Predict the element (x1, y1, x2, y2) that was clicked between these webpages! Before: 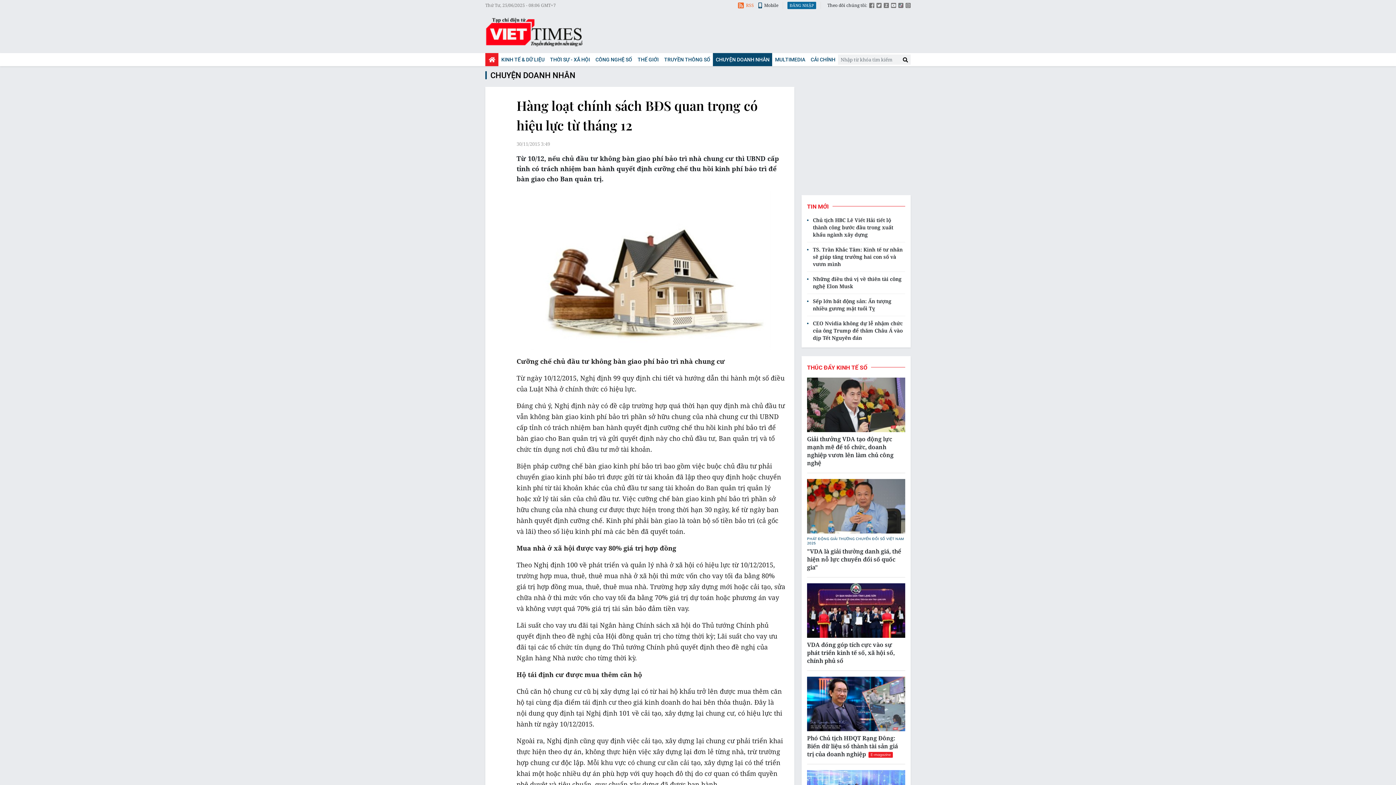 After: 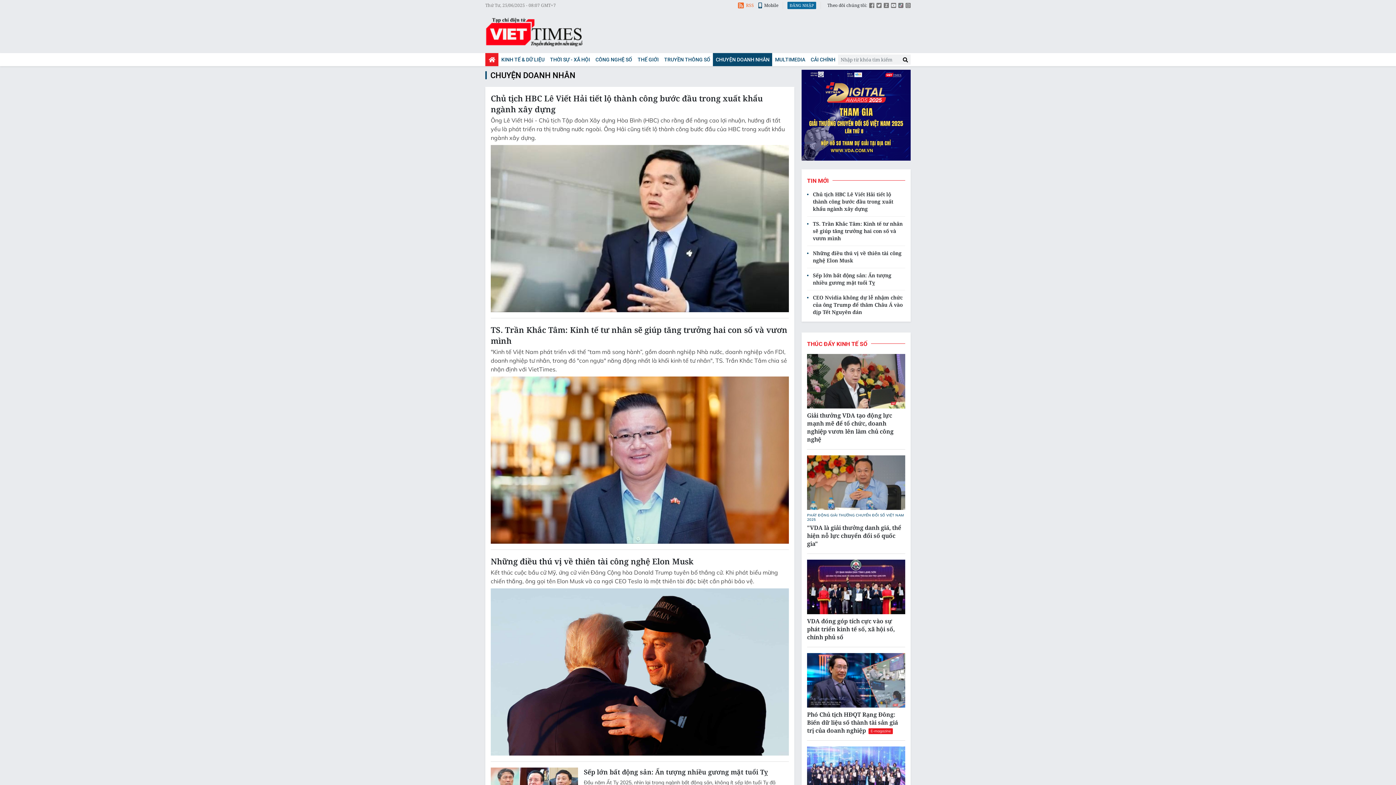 Action: label: CHUYỆN DOANH NHÂN bbox: (713, 53, 772, 66)